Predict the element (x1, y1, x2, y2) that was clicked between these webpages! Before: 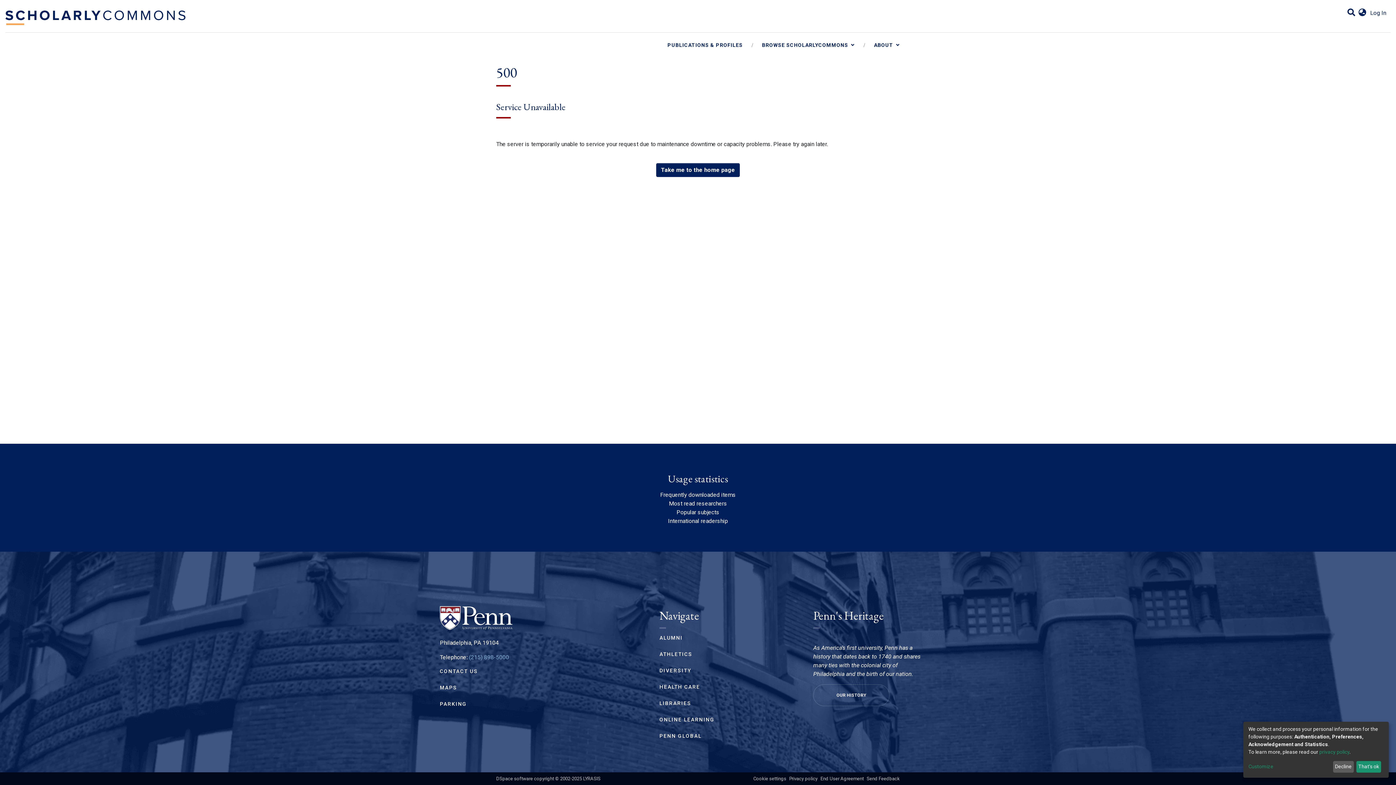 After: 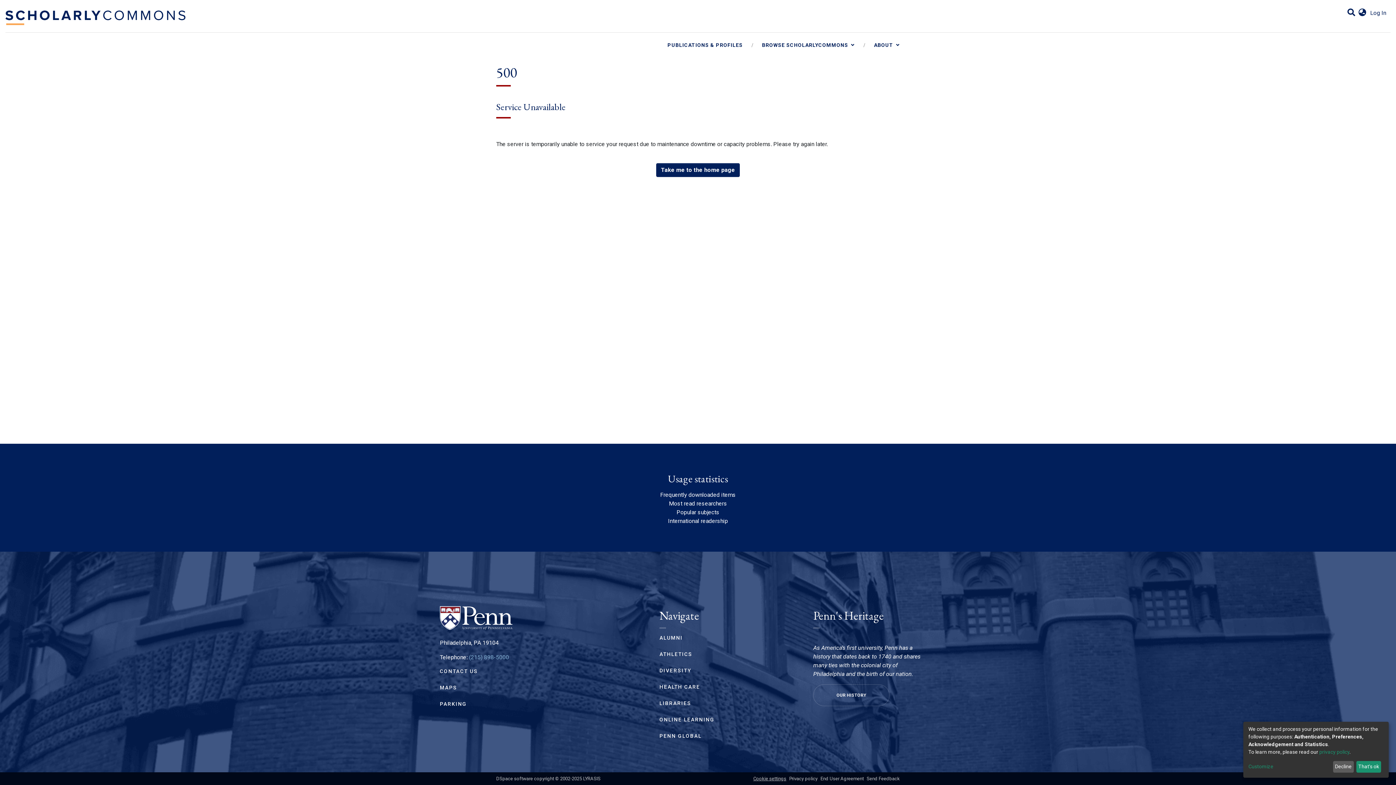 Action: bbox: (753, 776, 786, 781) label: Cookie settings